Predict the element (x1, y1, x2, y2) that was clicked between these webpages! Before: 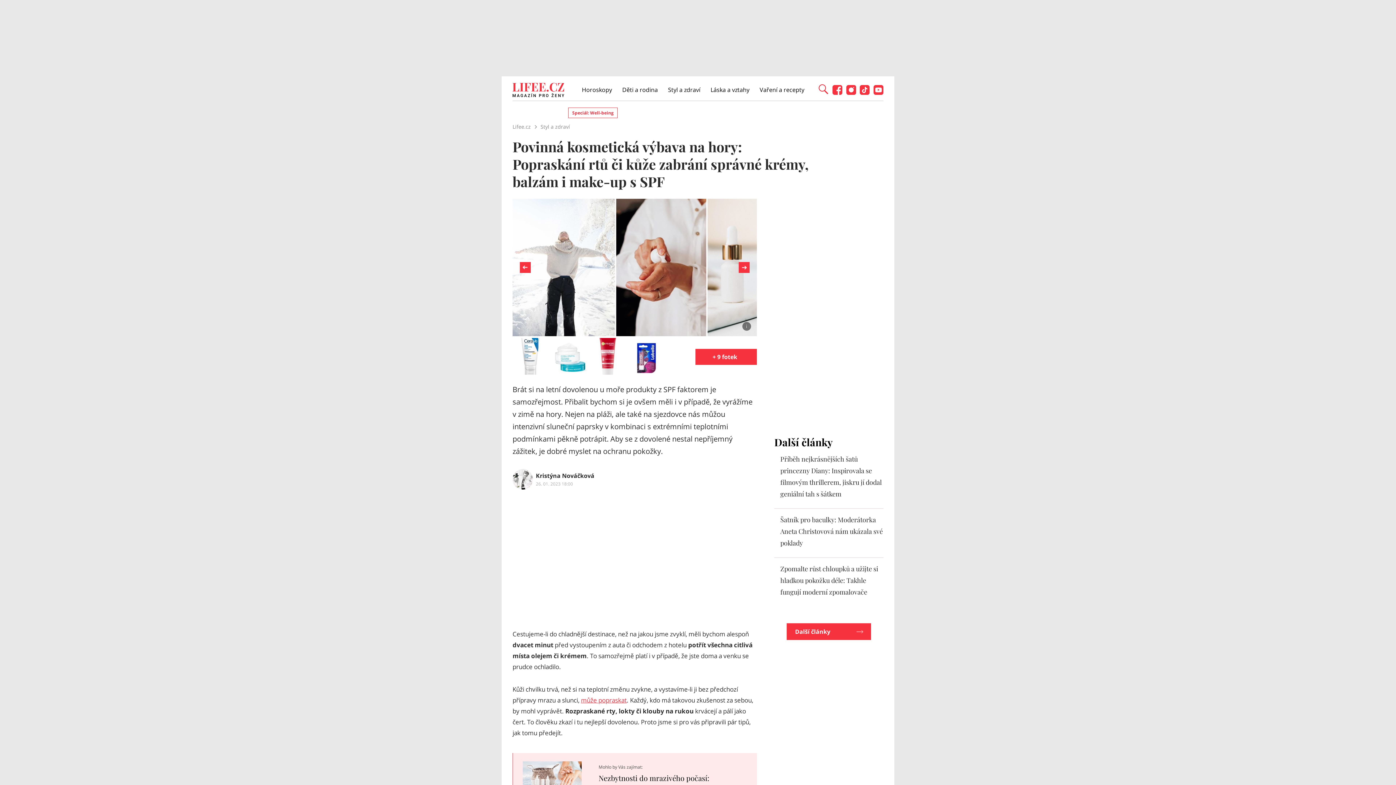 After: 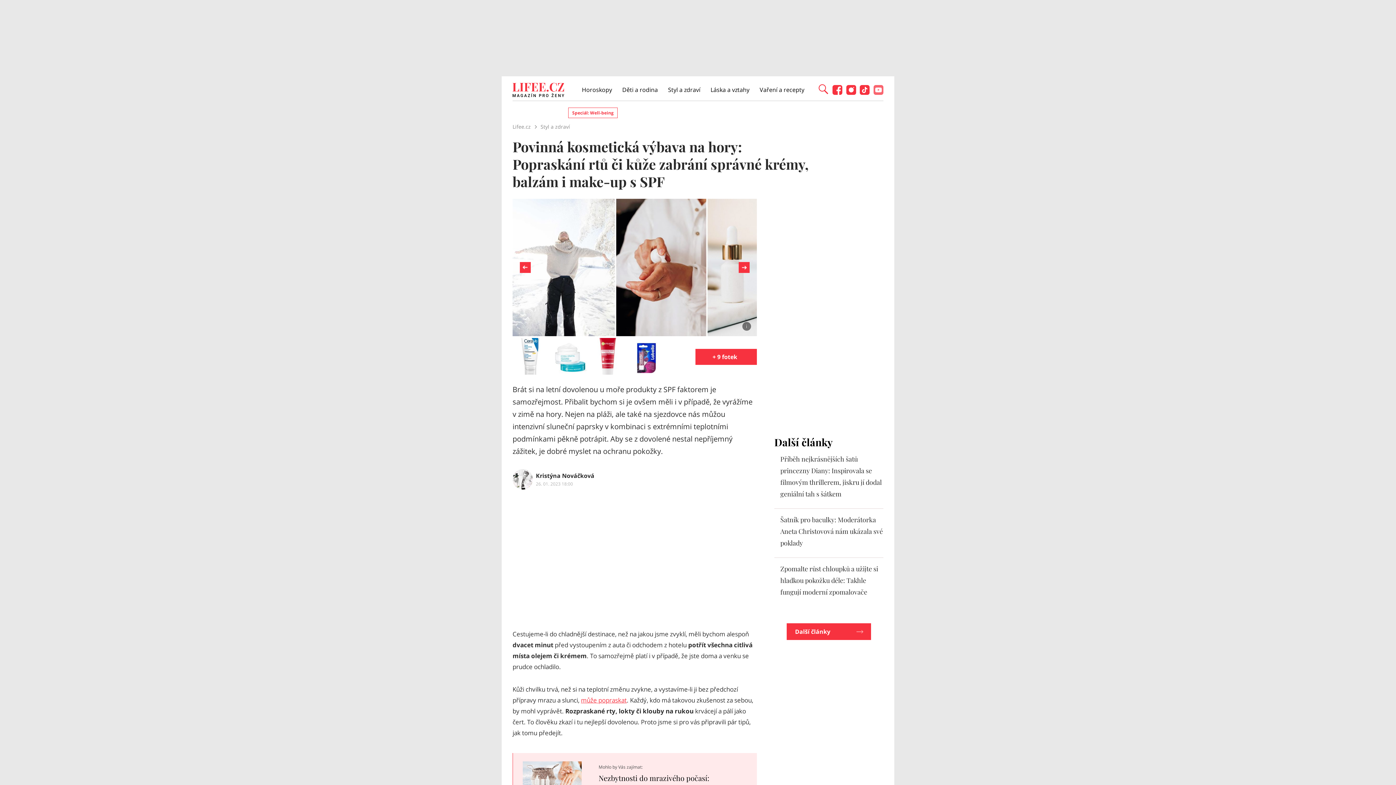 Action: bbox: (873, 85, 883, 100)